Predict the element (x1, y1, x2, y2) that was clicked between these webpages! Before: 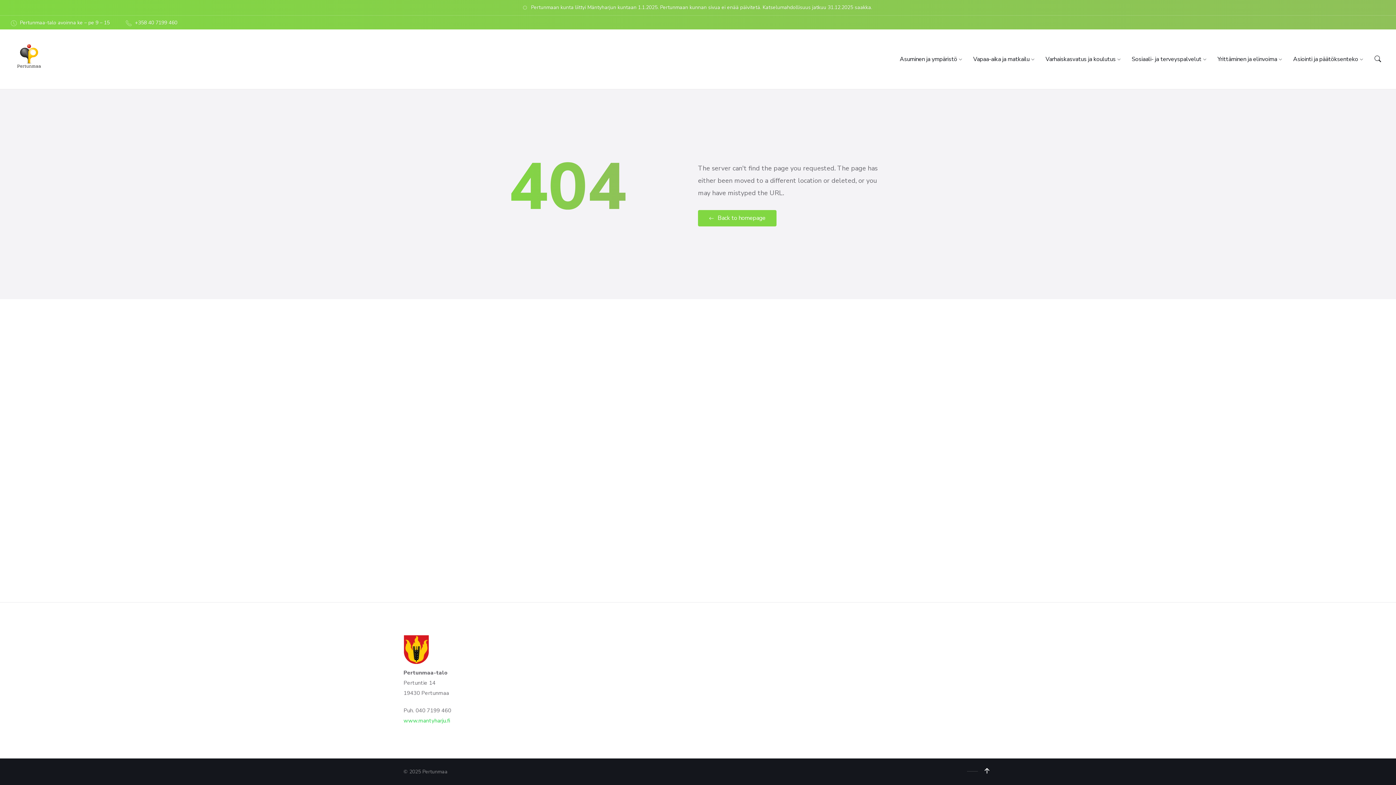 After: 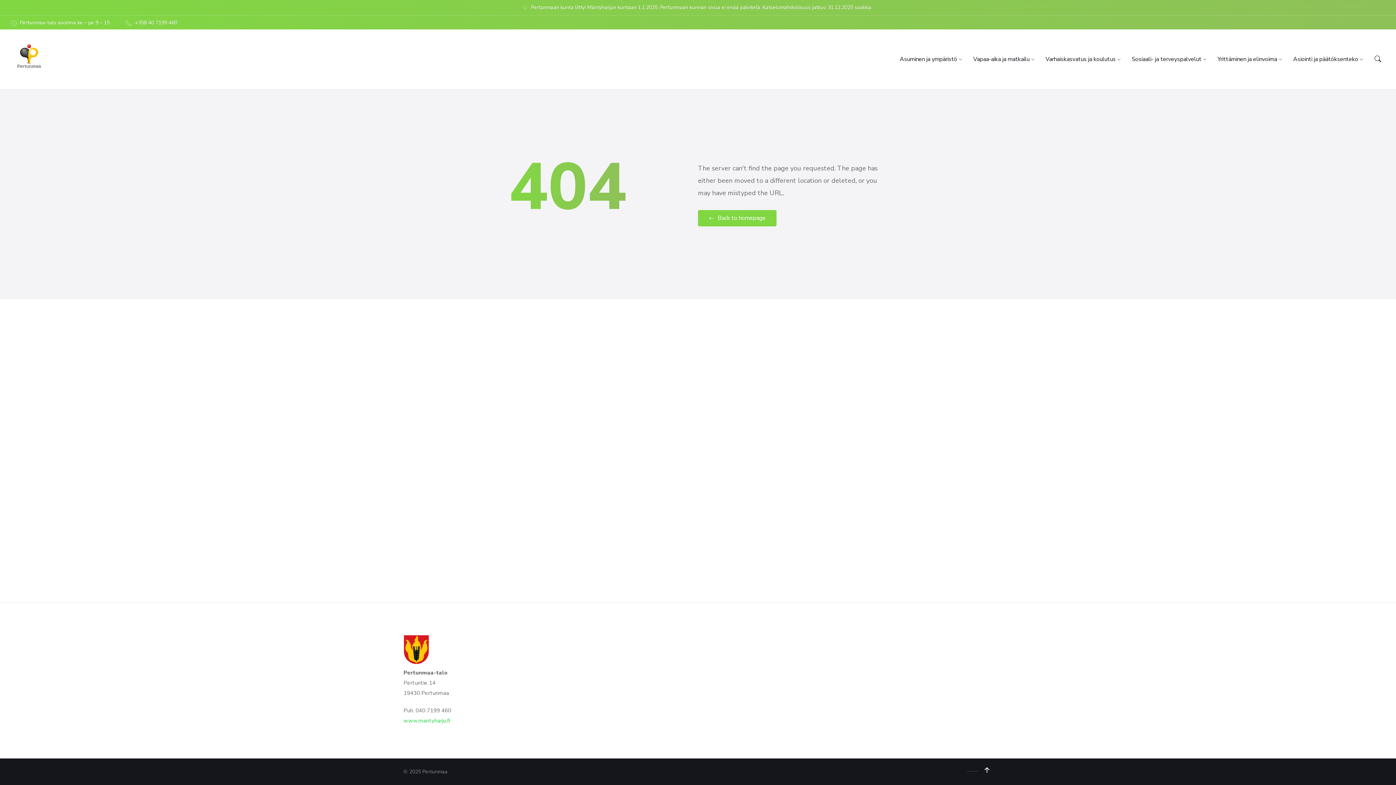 Action: bbox: (981, 765, 992, 776)